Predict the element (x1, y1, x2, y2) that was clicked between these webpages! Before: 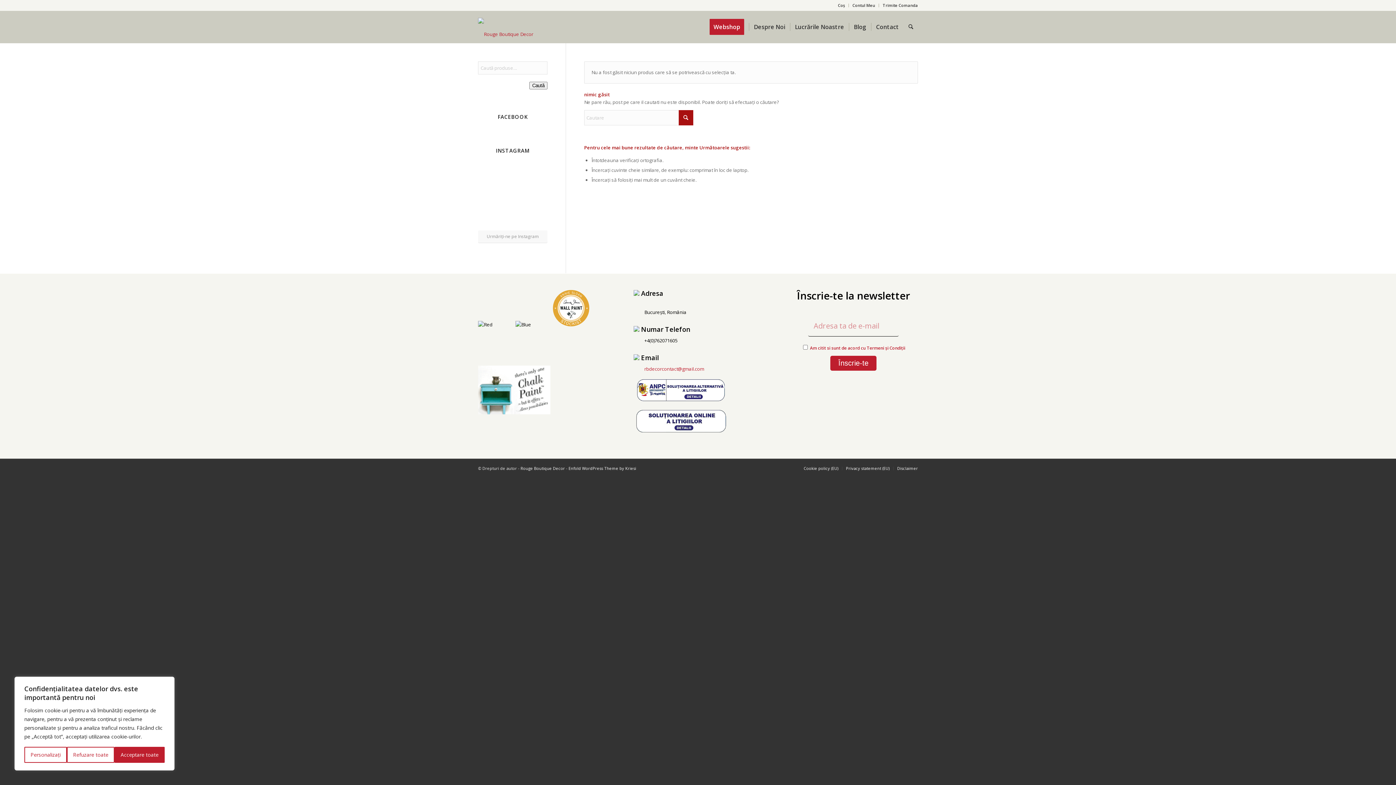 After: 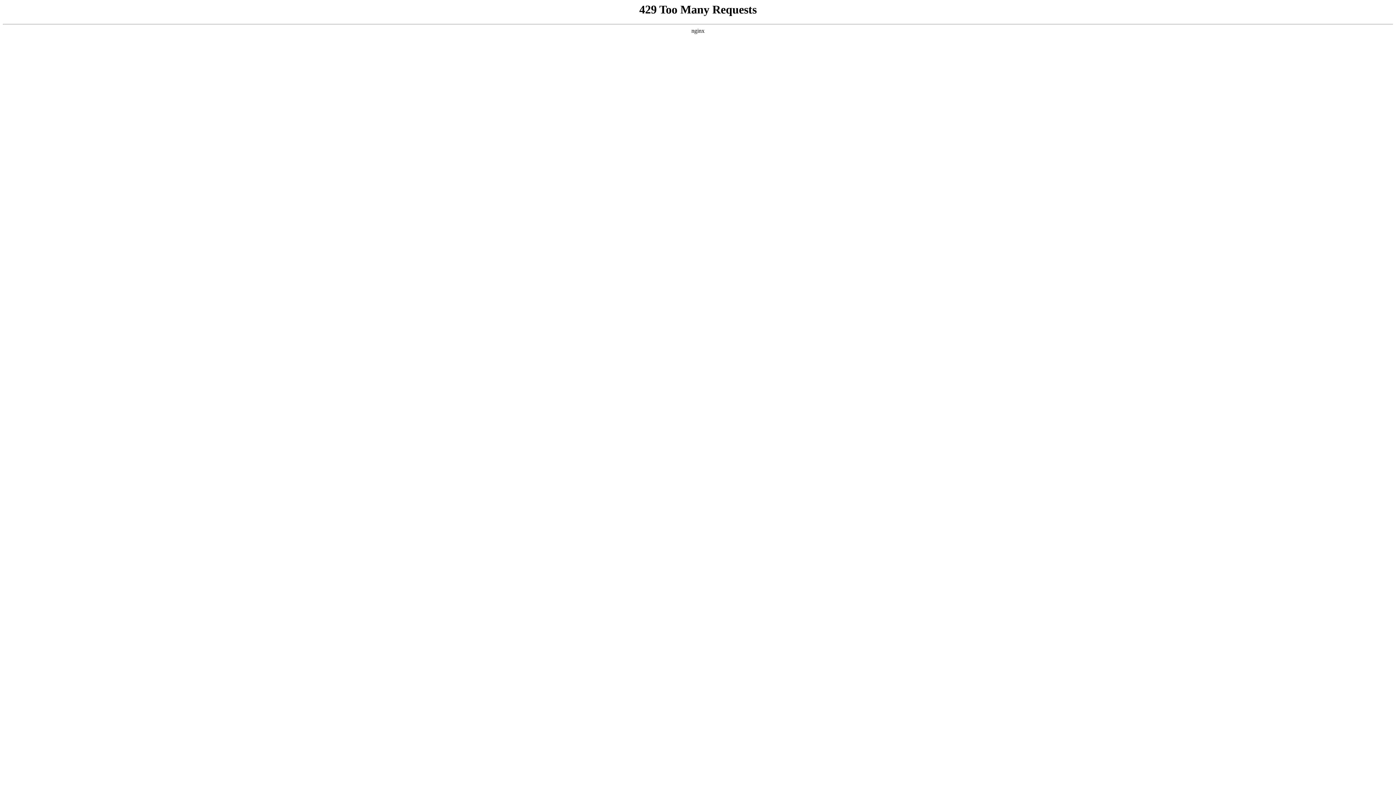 Action: bbox: (478, 14, 533, 54) label: Rouge Boutique Decor